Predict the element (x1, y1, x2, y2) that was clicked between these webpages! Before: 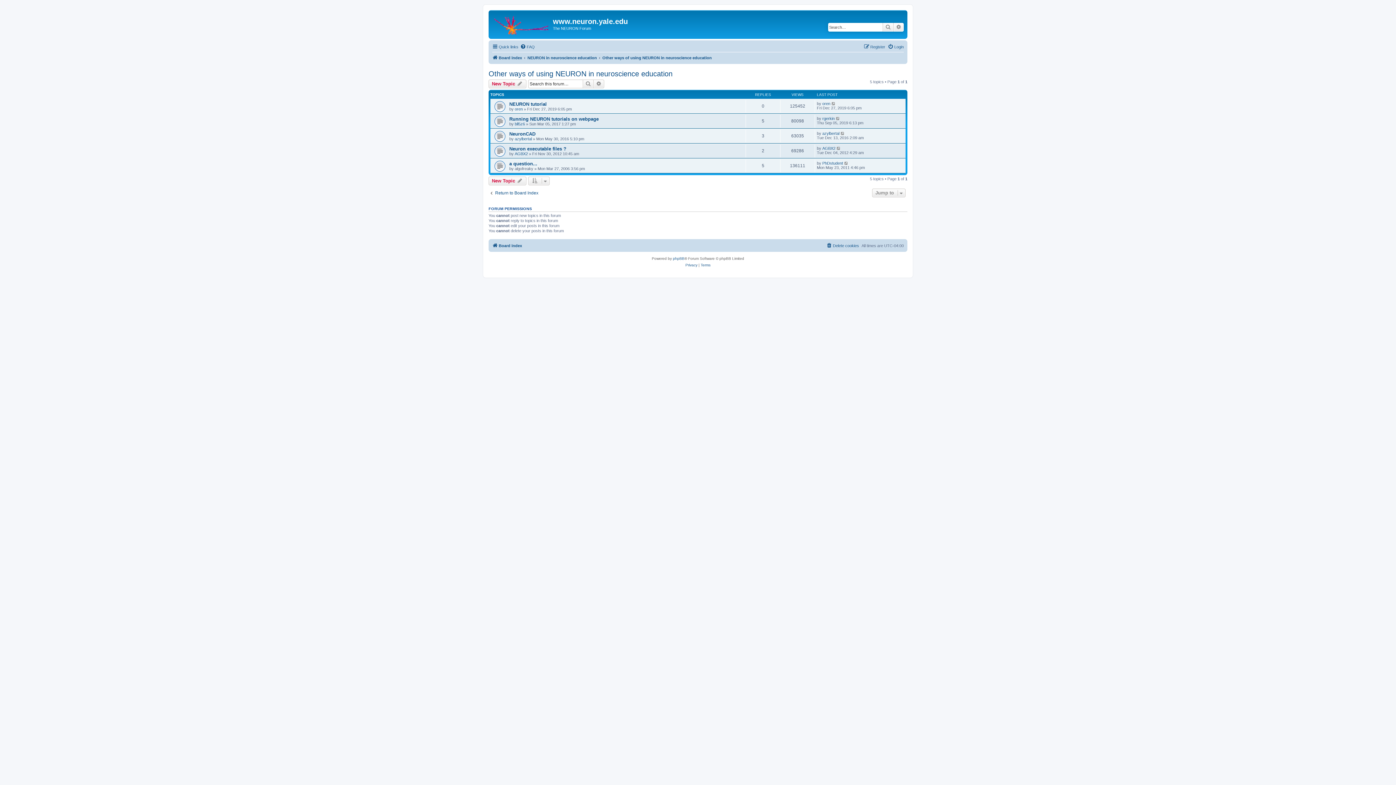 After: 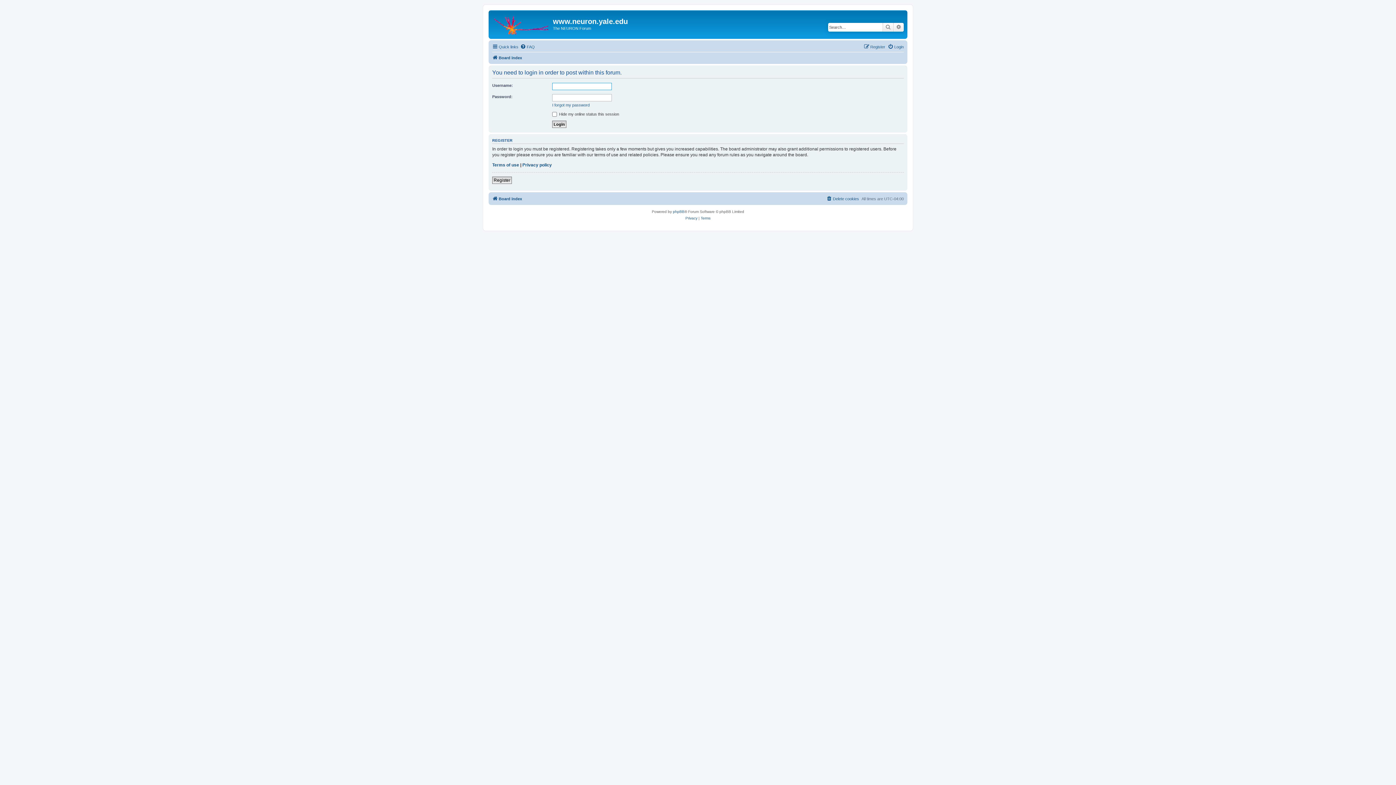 Action: label: New Topic  bbox: (488, 79, 526, 88)